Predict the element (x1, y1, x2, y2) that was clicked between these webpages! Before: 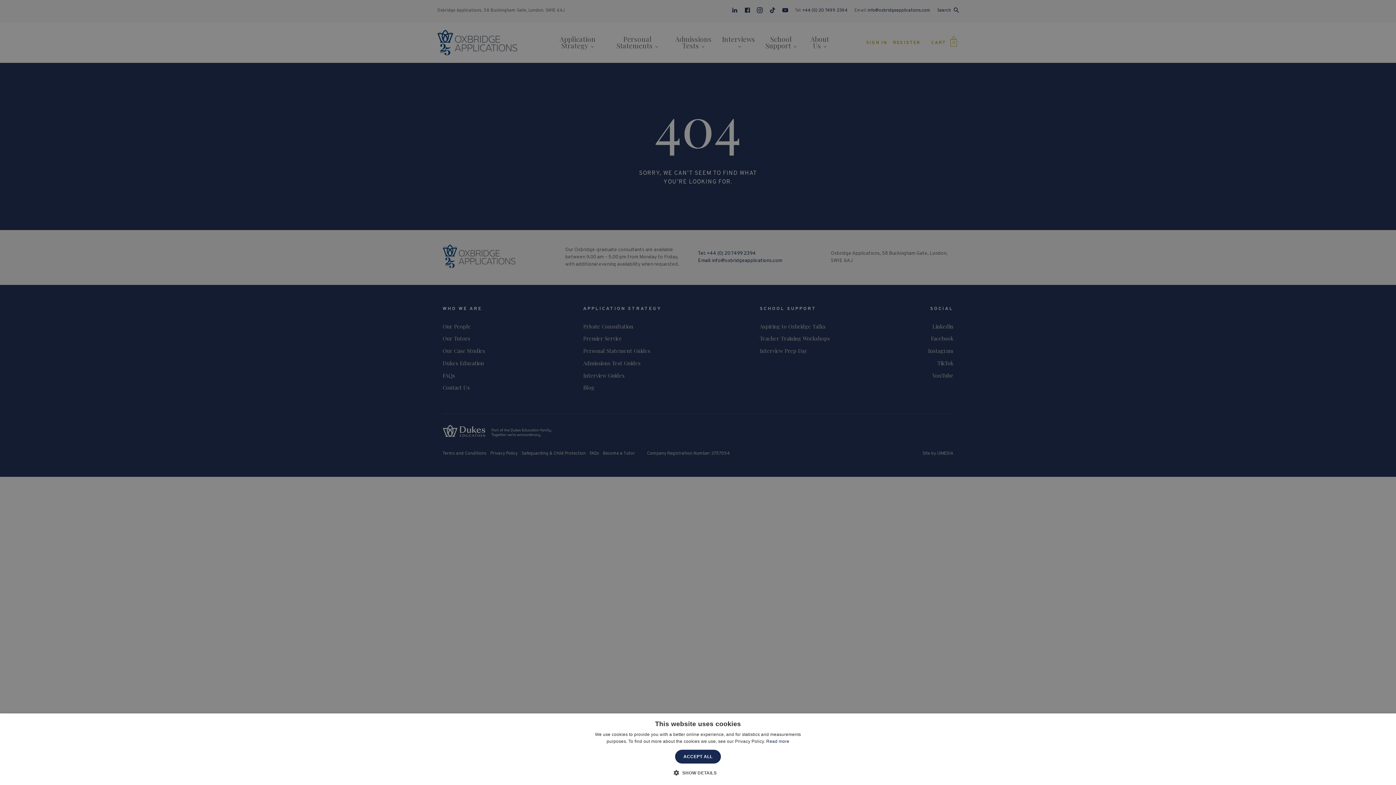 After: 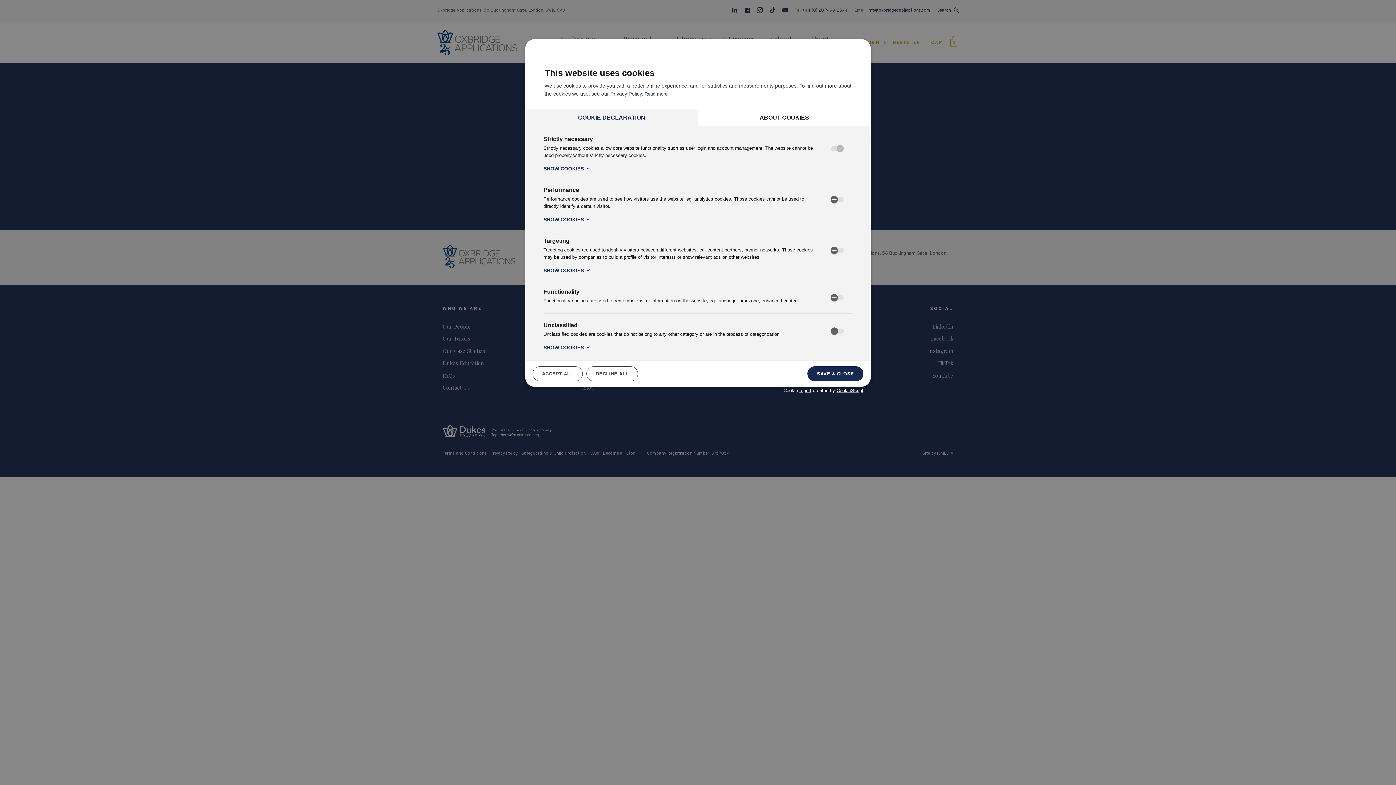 Action: bbox: (679, 769, 716, 776) label:  SHOW DETAILS